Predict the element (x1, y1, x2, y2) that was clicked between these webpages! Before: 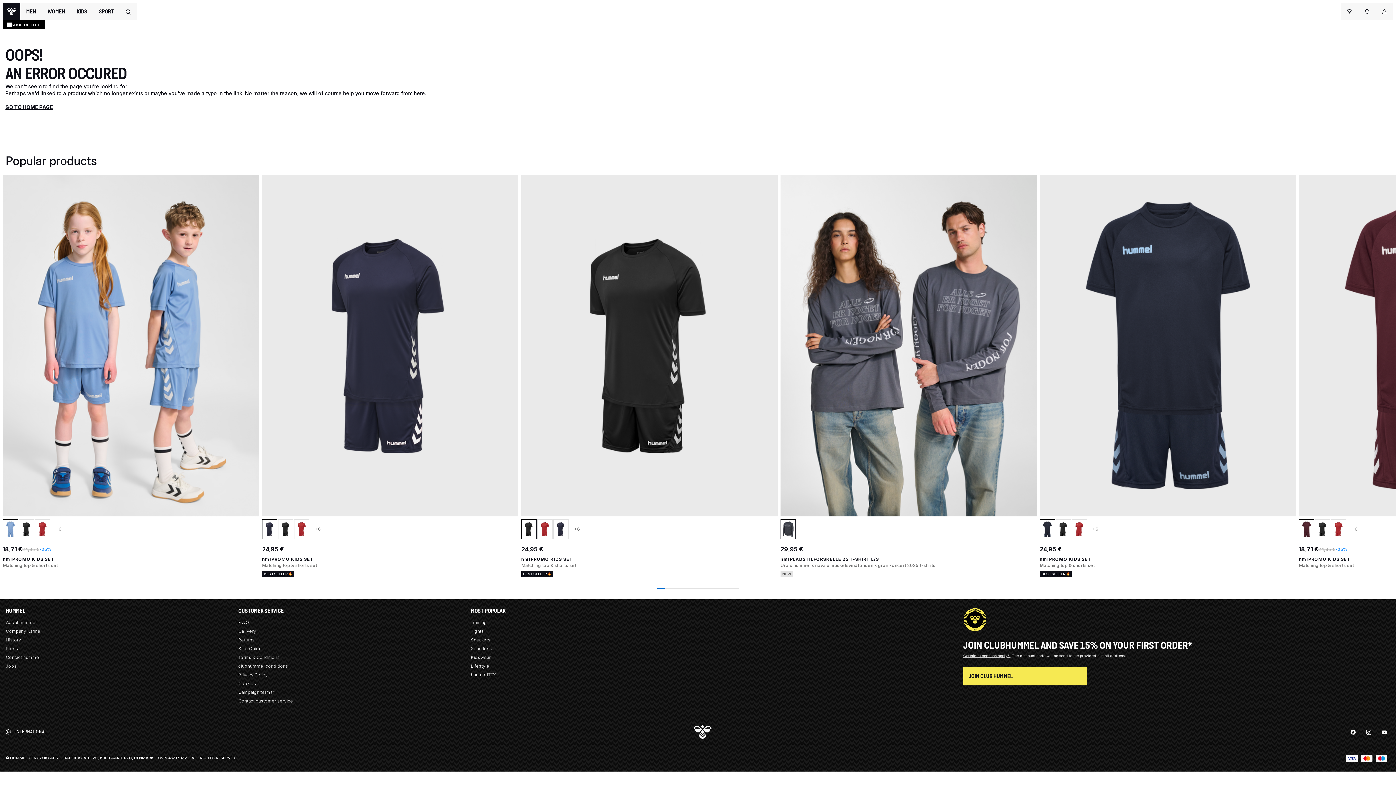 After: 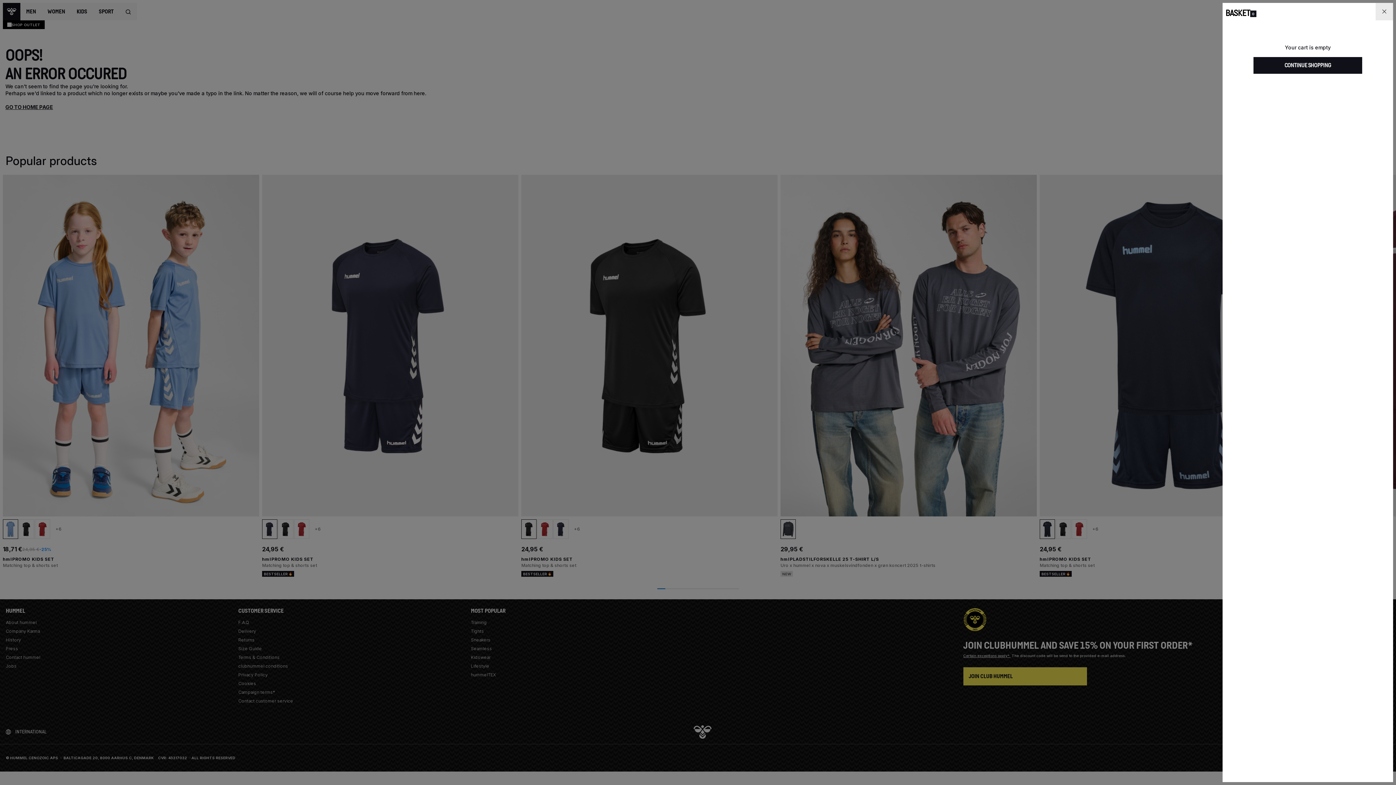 Action: bbox: (1376, 2, 1393, 20) label: My cart 0 items